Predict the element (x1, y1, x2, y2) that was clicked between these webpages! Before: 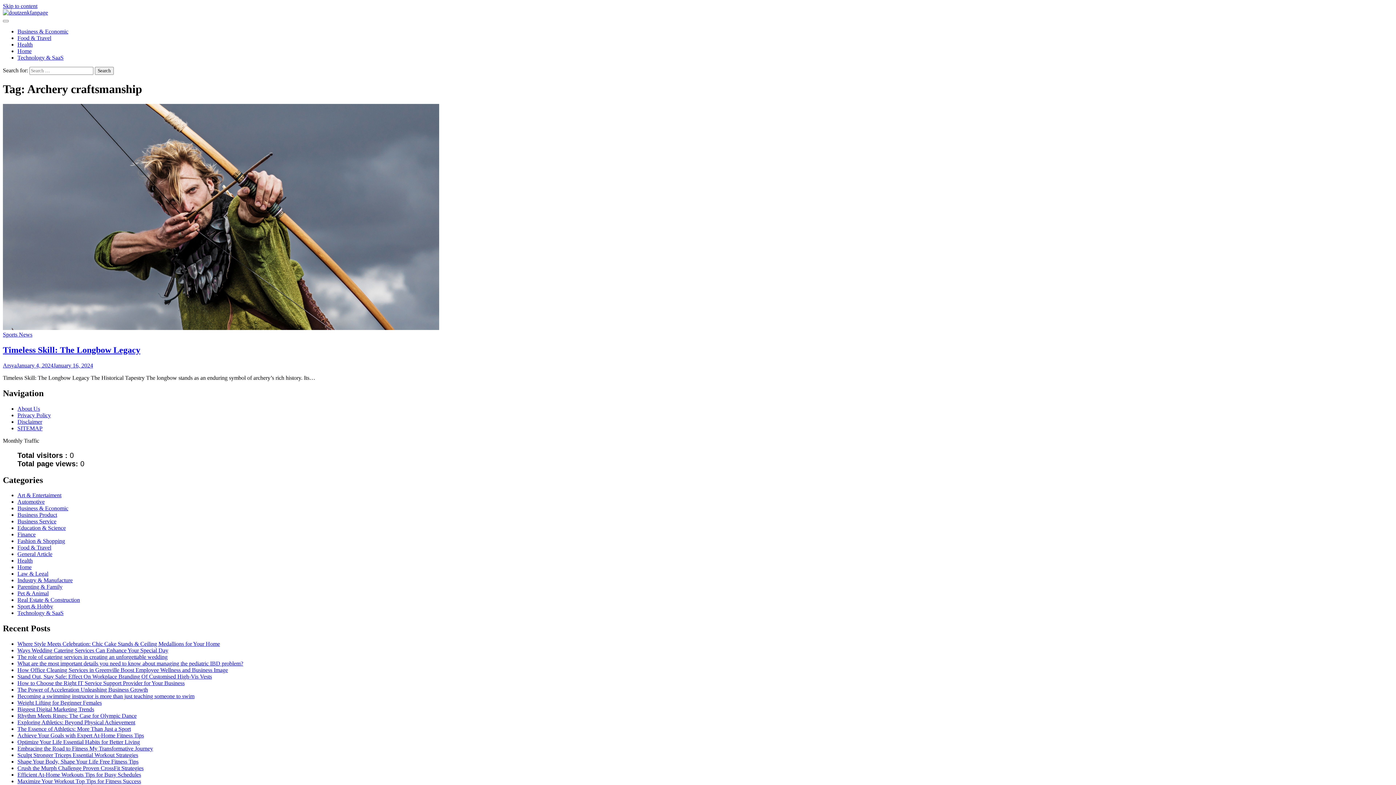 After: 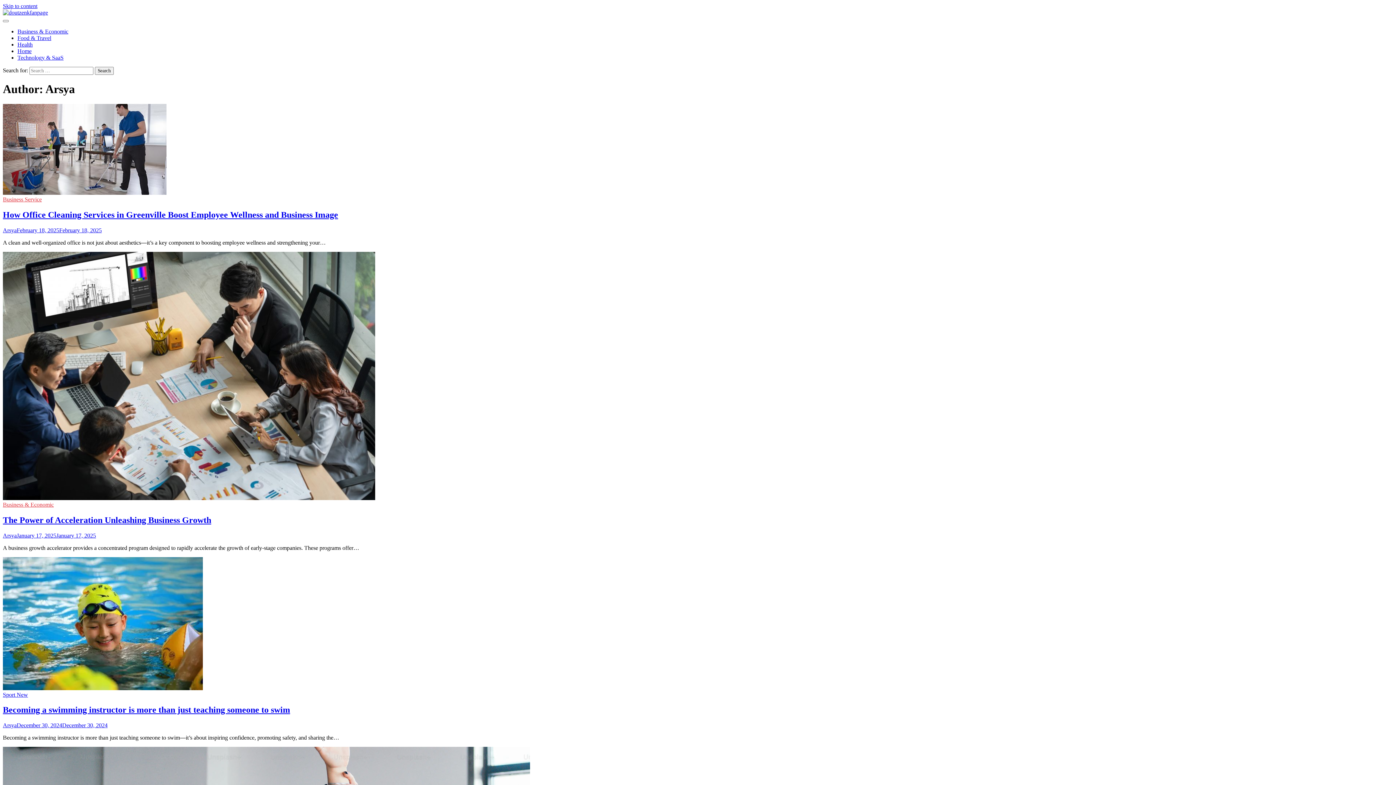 Action: label: Arsya bbox: (2, 362, 16, 368)